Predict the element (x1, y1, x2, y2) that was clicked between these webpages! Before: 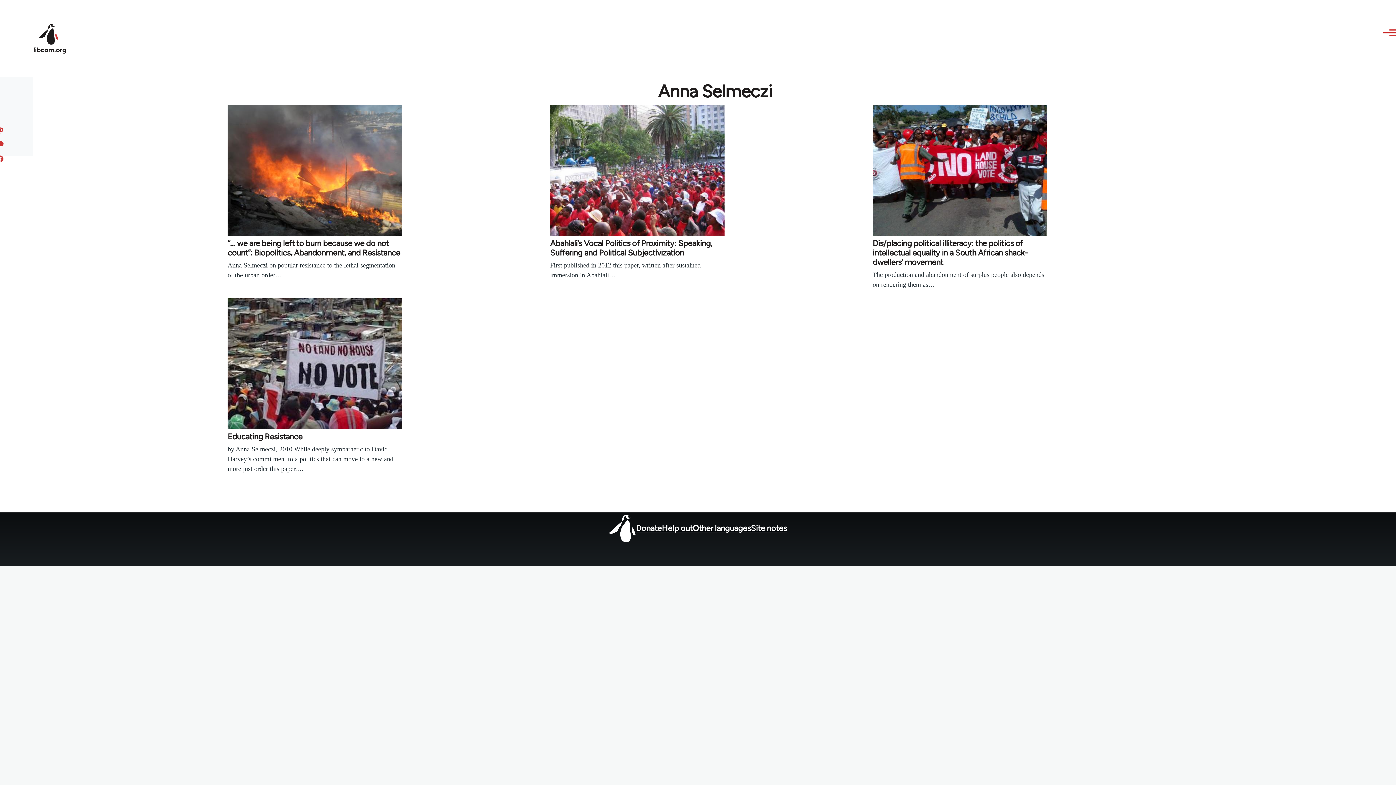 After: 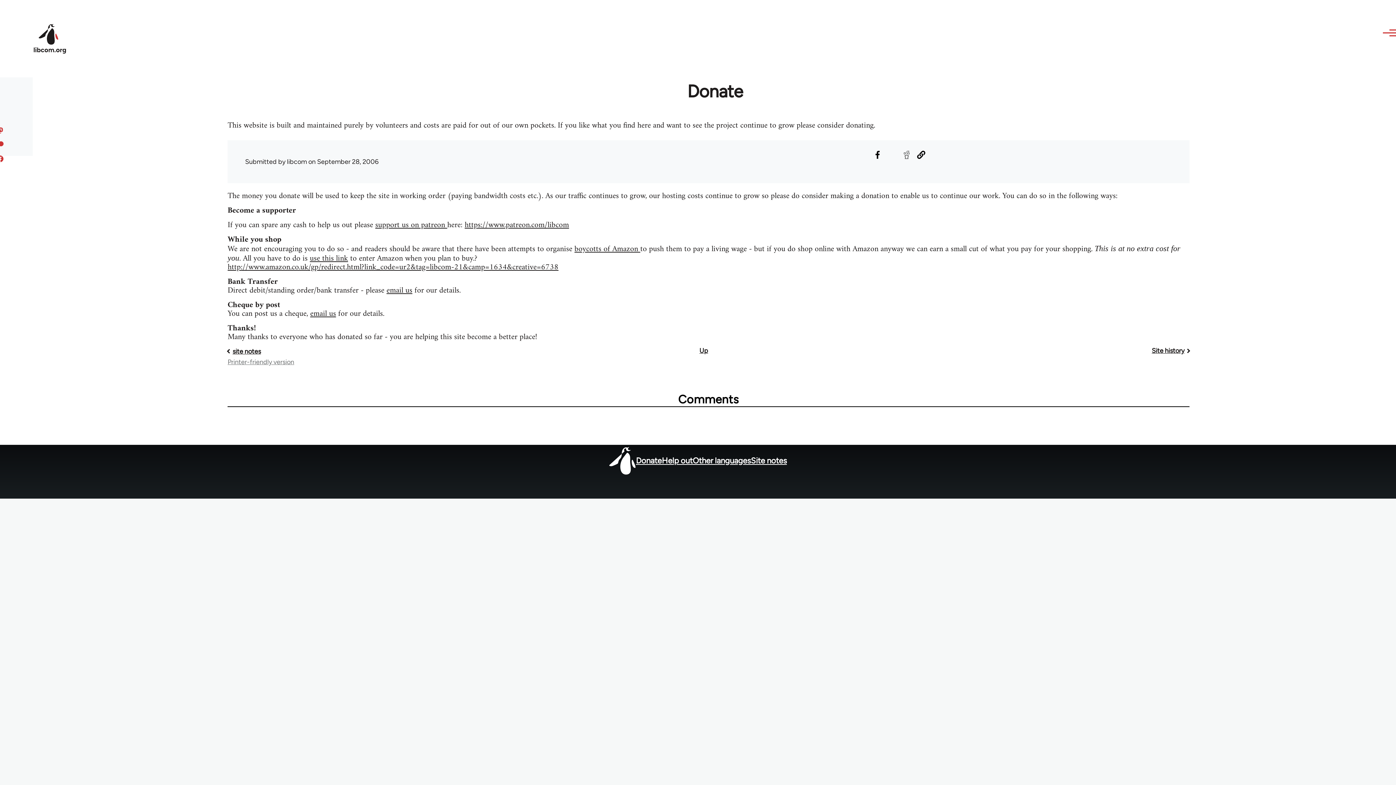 Action: bbox: (636, 523, 661, 533) label: Donate